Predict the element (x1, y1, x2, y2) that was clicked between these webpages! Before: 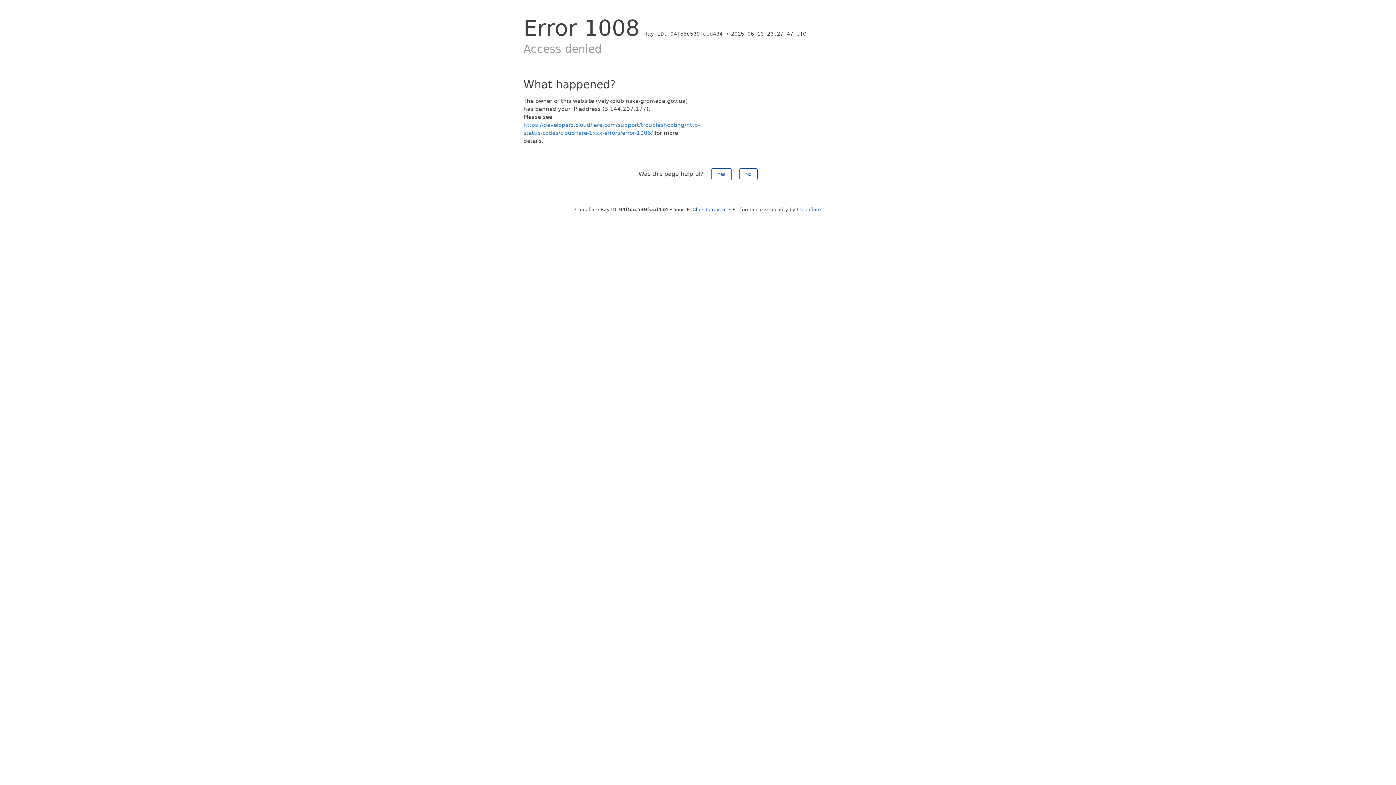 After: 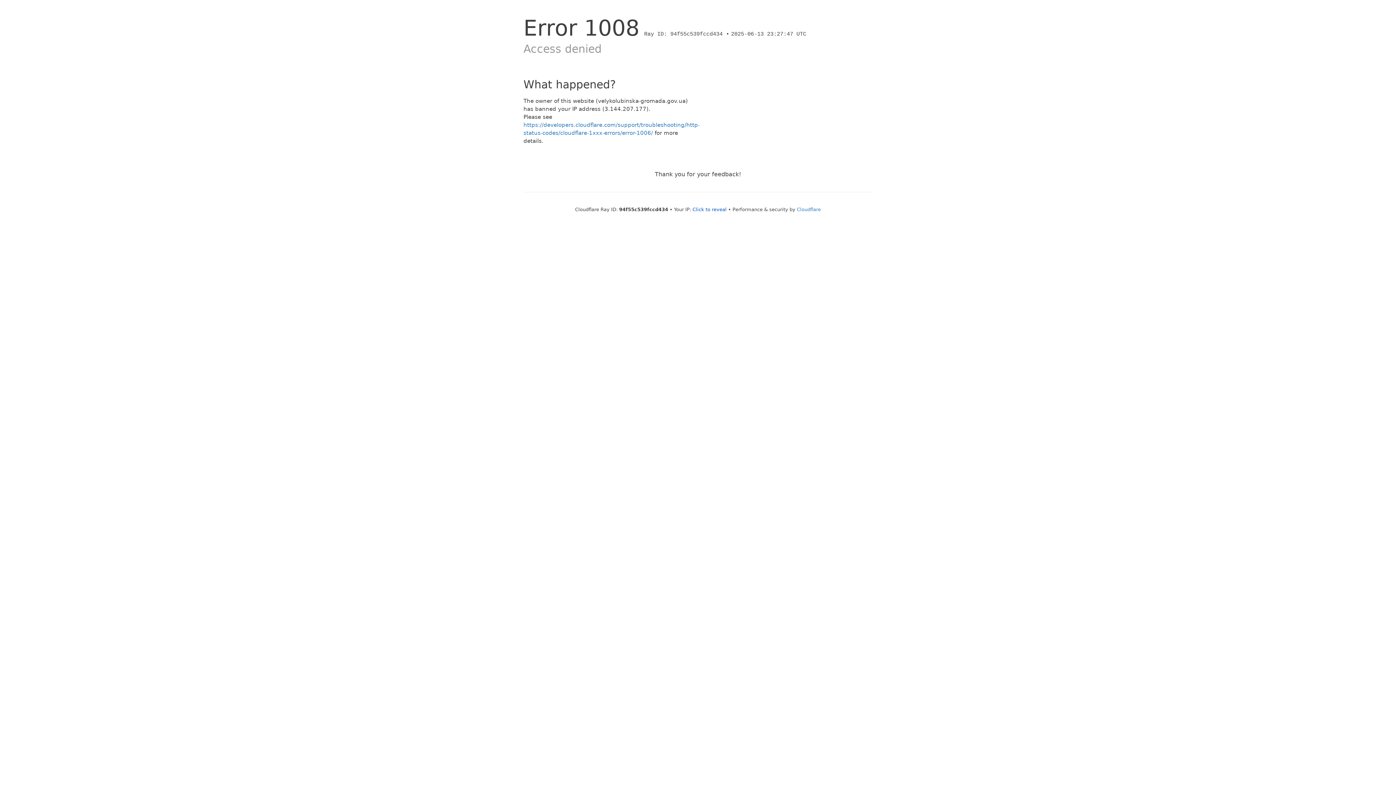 Action: bbox: (739, 168, 757, 180) label: No